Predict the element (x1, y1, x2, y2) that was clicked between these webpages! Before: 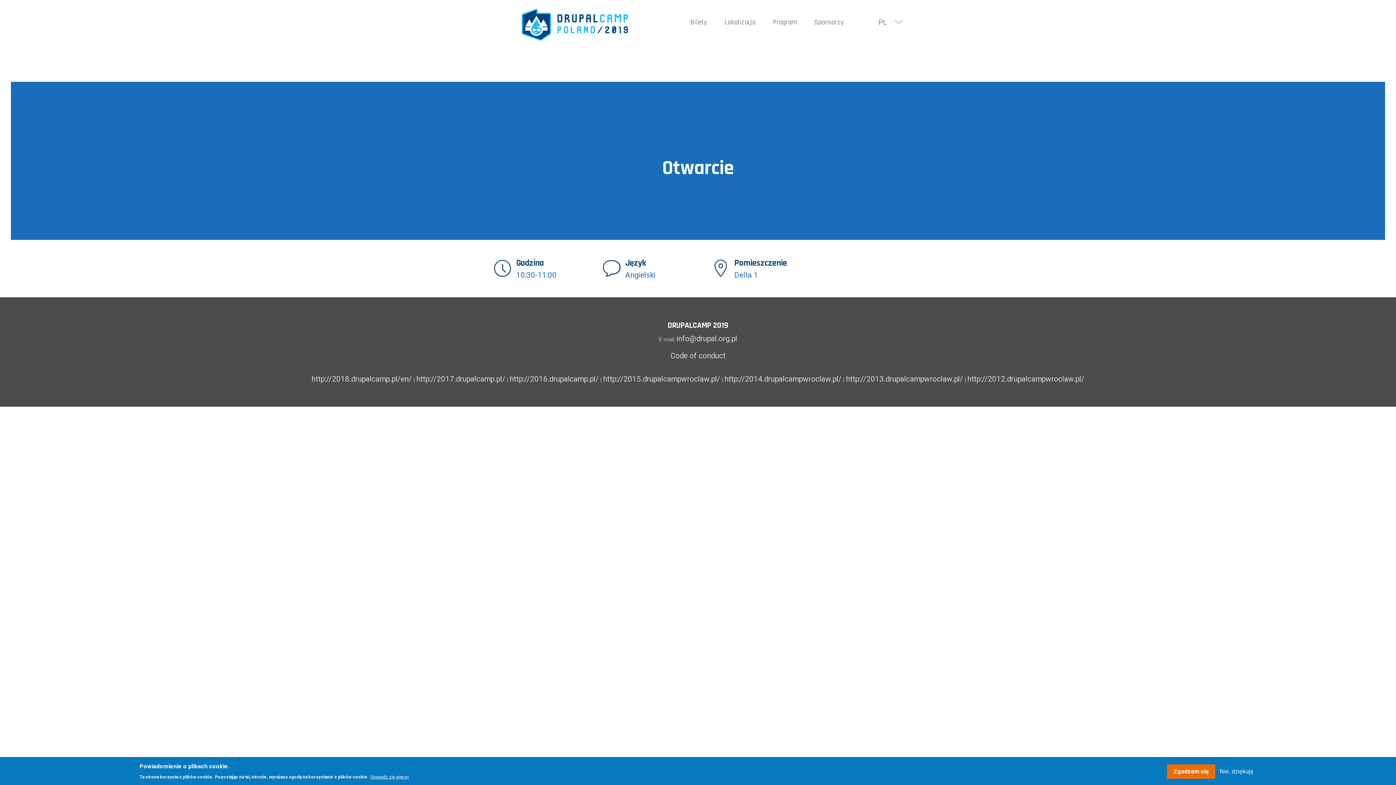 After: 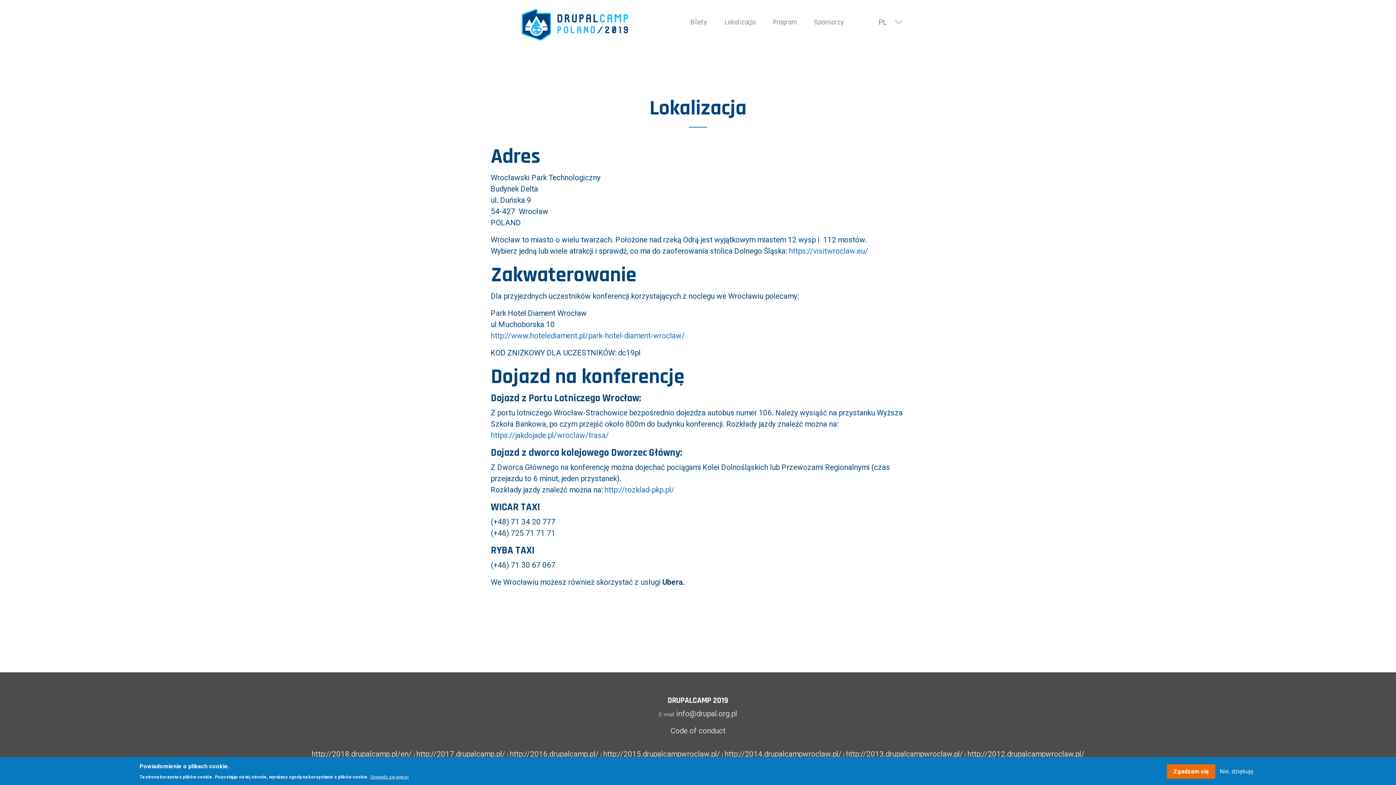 Action: bbox: (716, 16, 764, 28) label: Lokalizacja